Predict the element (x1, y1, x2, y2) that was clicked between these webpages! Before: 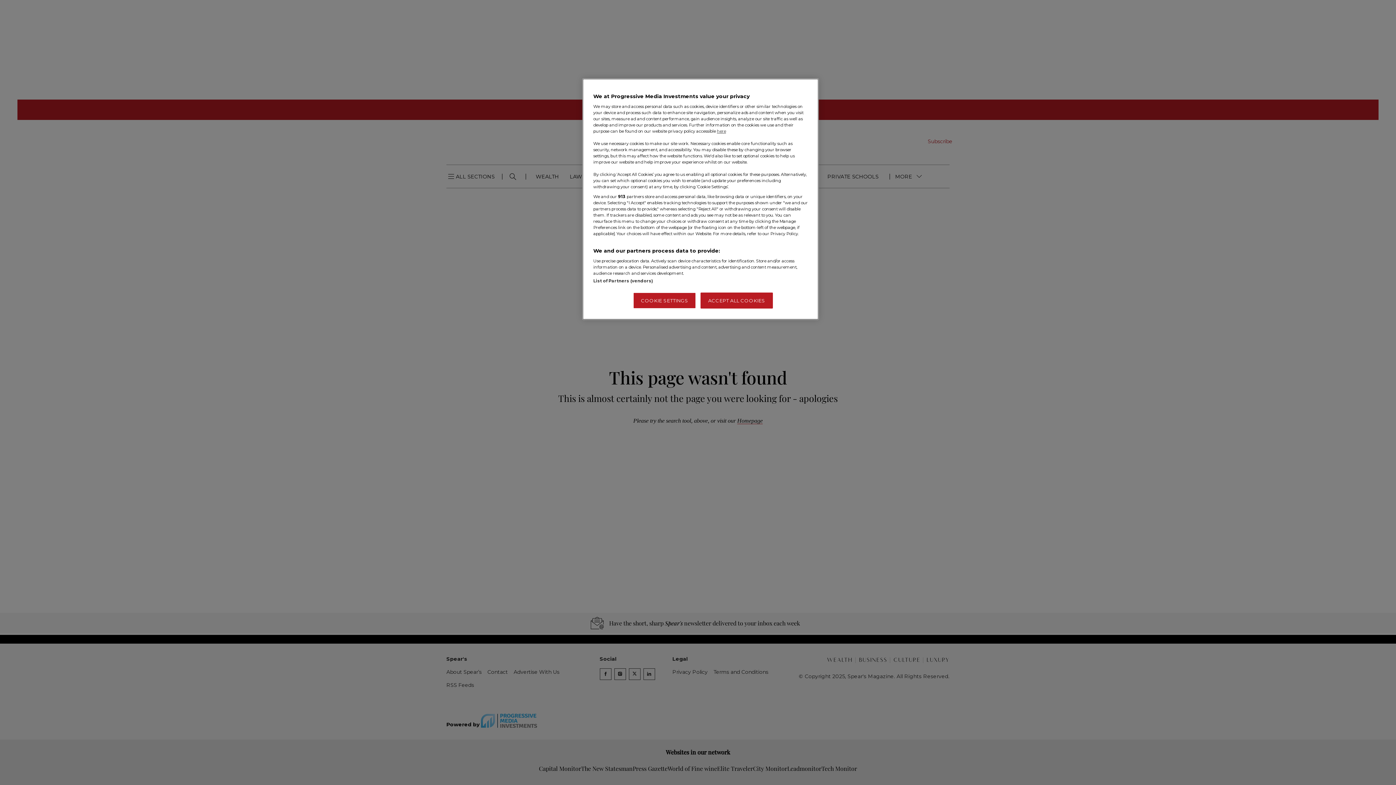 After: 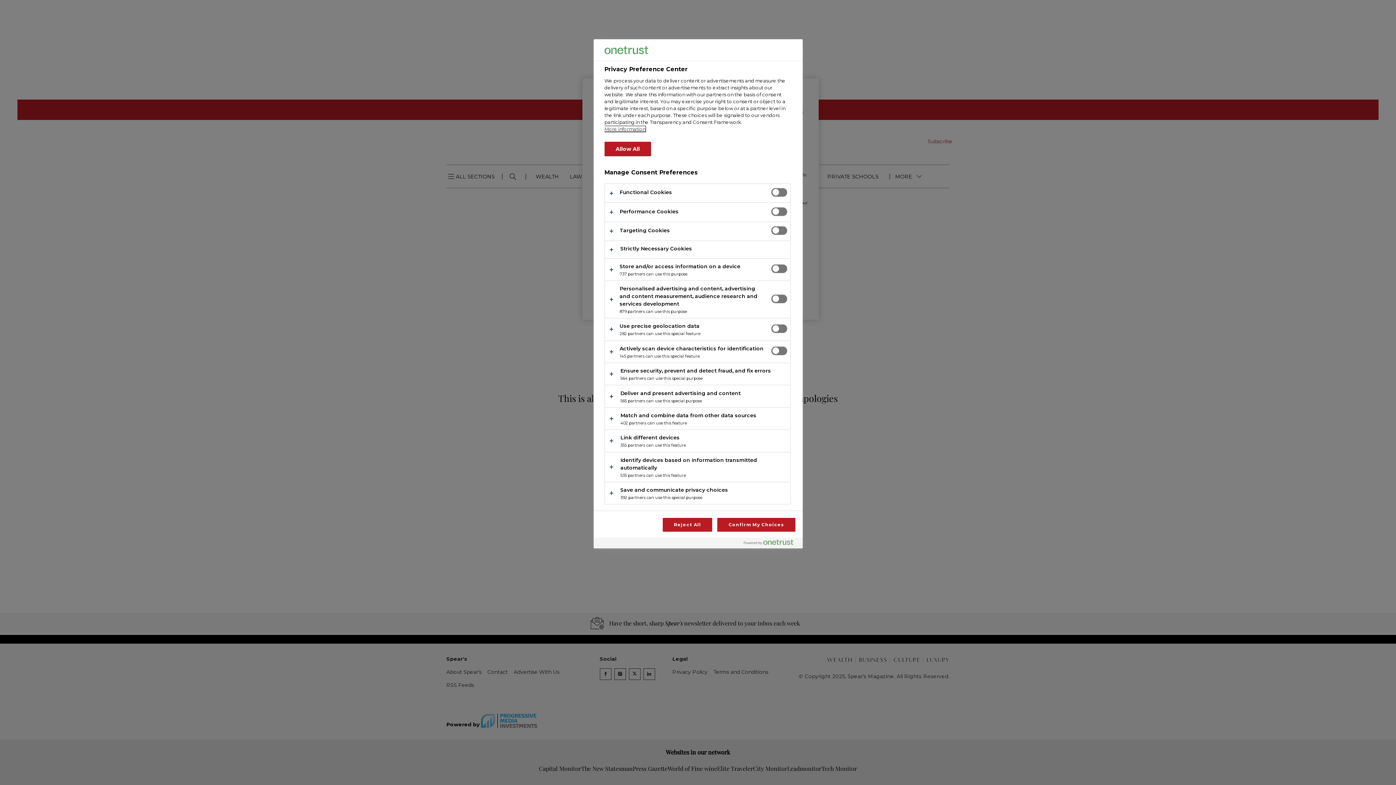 Action: bbox: (633, 292, 696, 308) label: COOKIE SETTINGS